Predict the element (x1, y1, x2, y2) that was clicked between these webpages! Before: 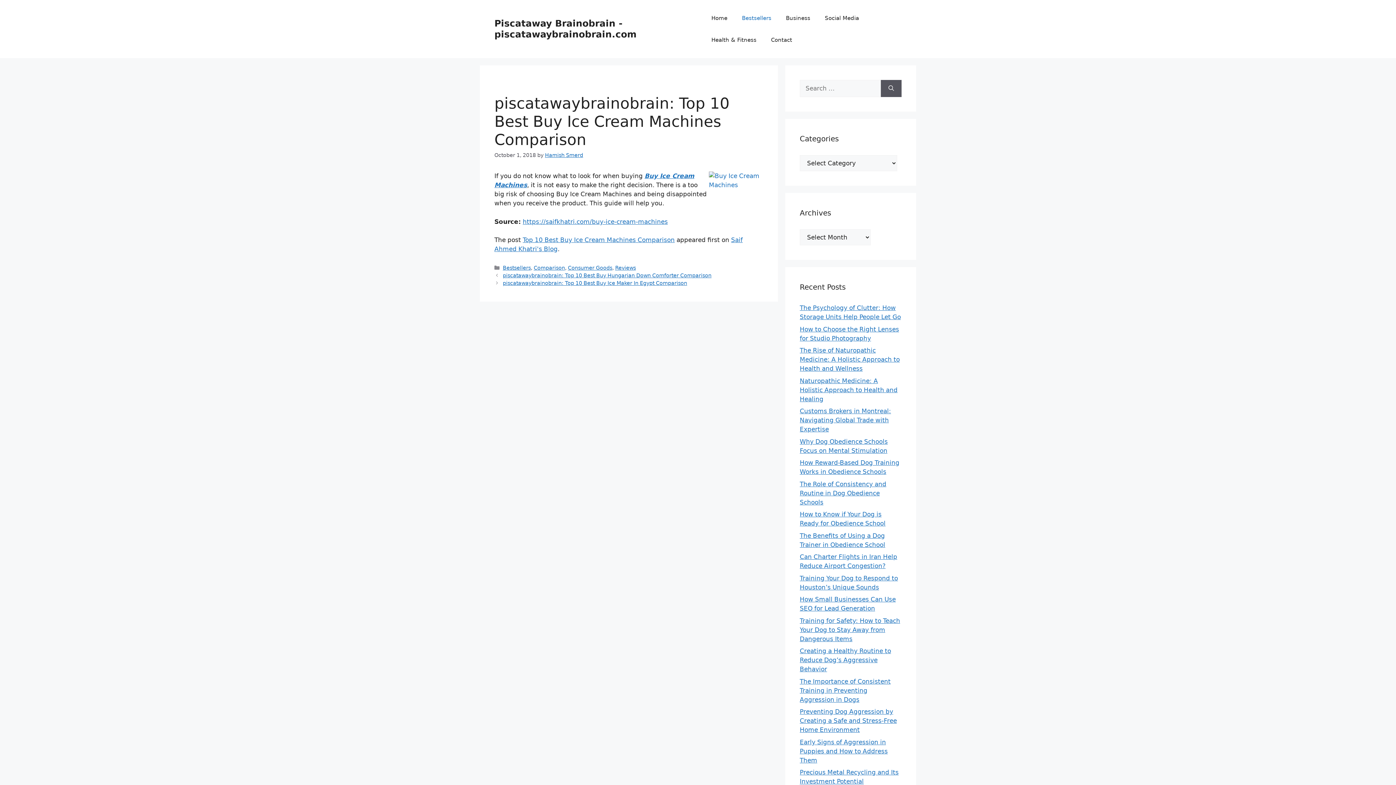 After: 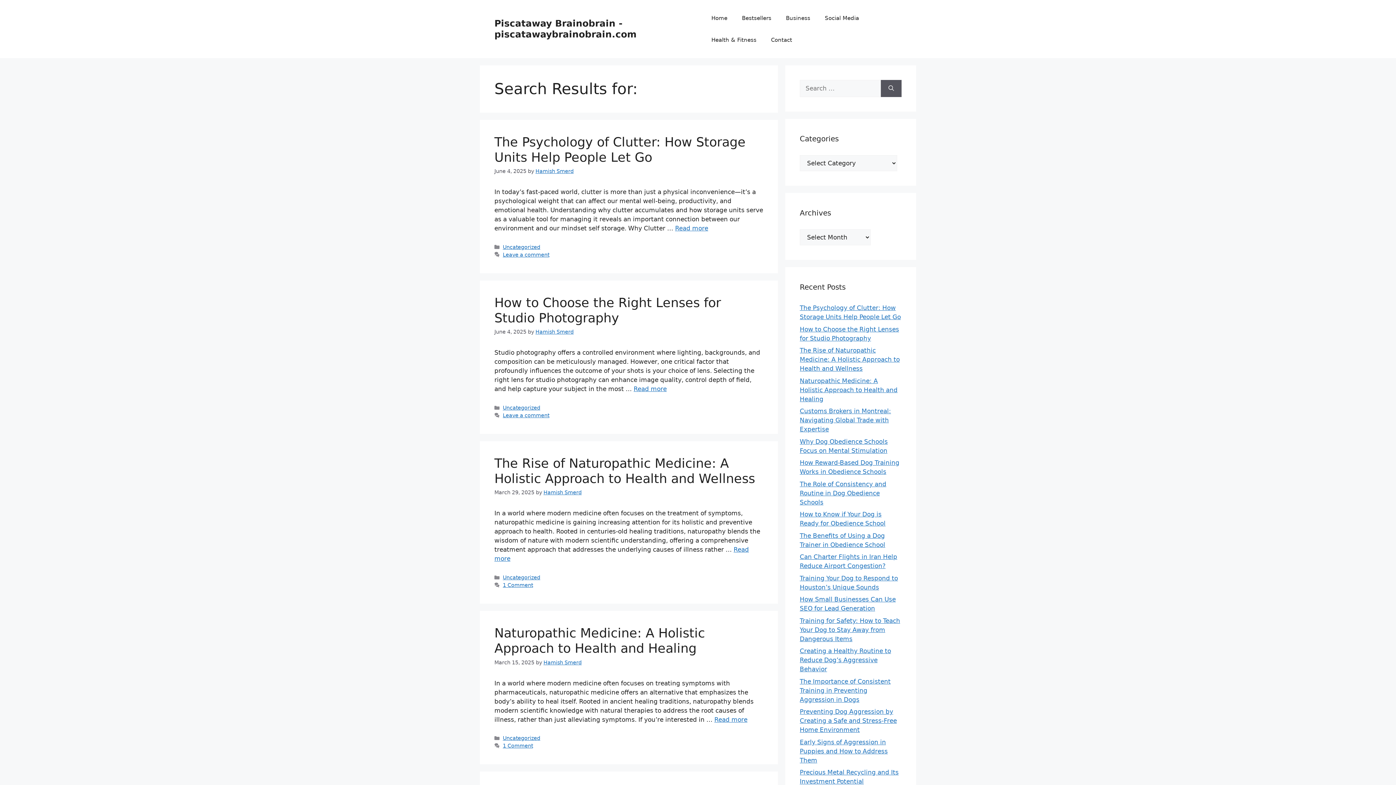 Action: bbox: (881, 80, 901, 97) label: Search